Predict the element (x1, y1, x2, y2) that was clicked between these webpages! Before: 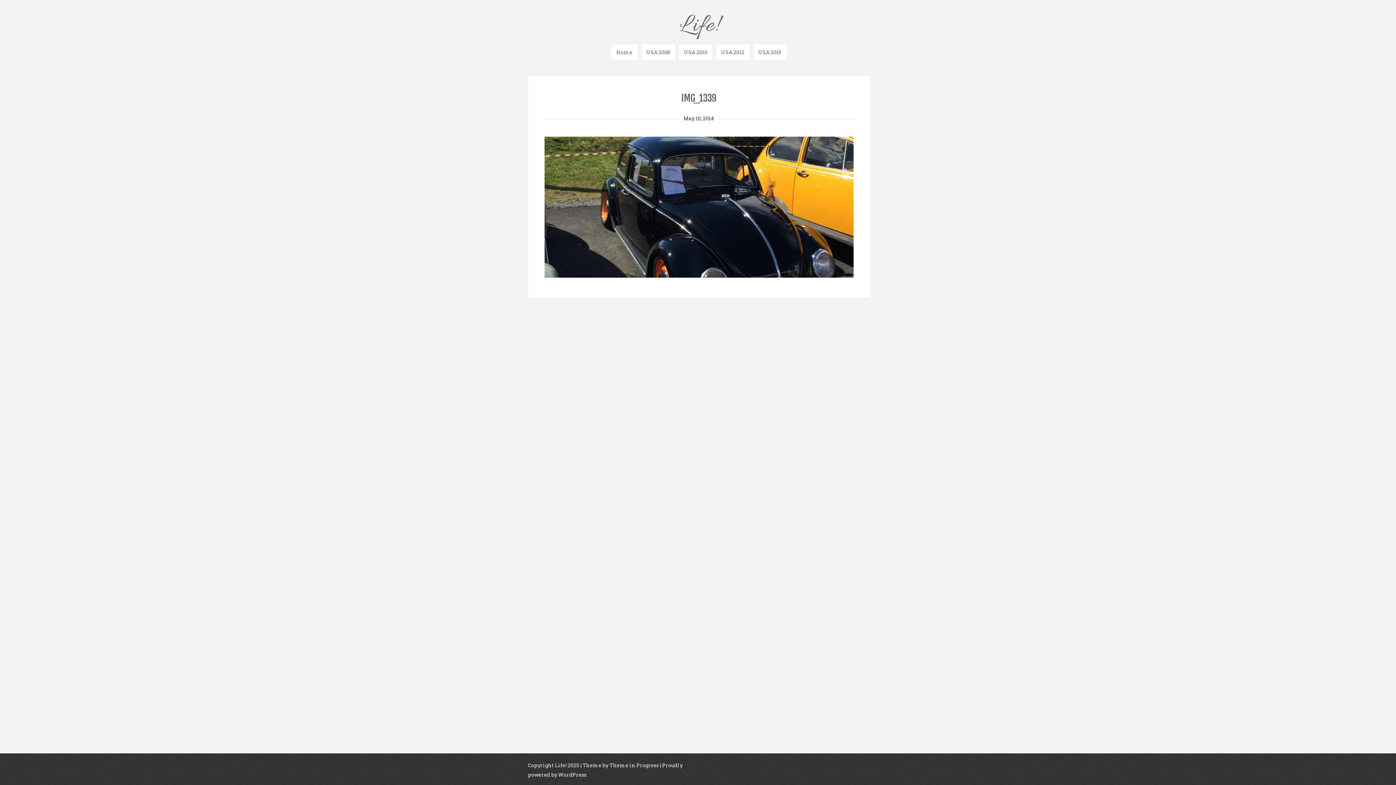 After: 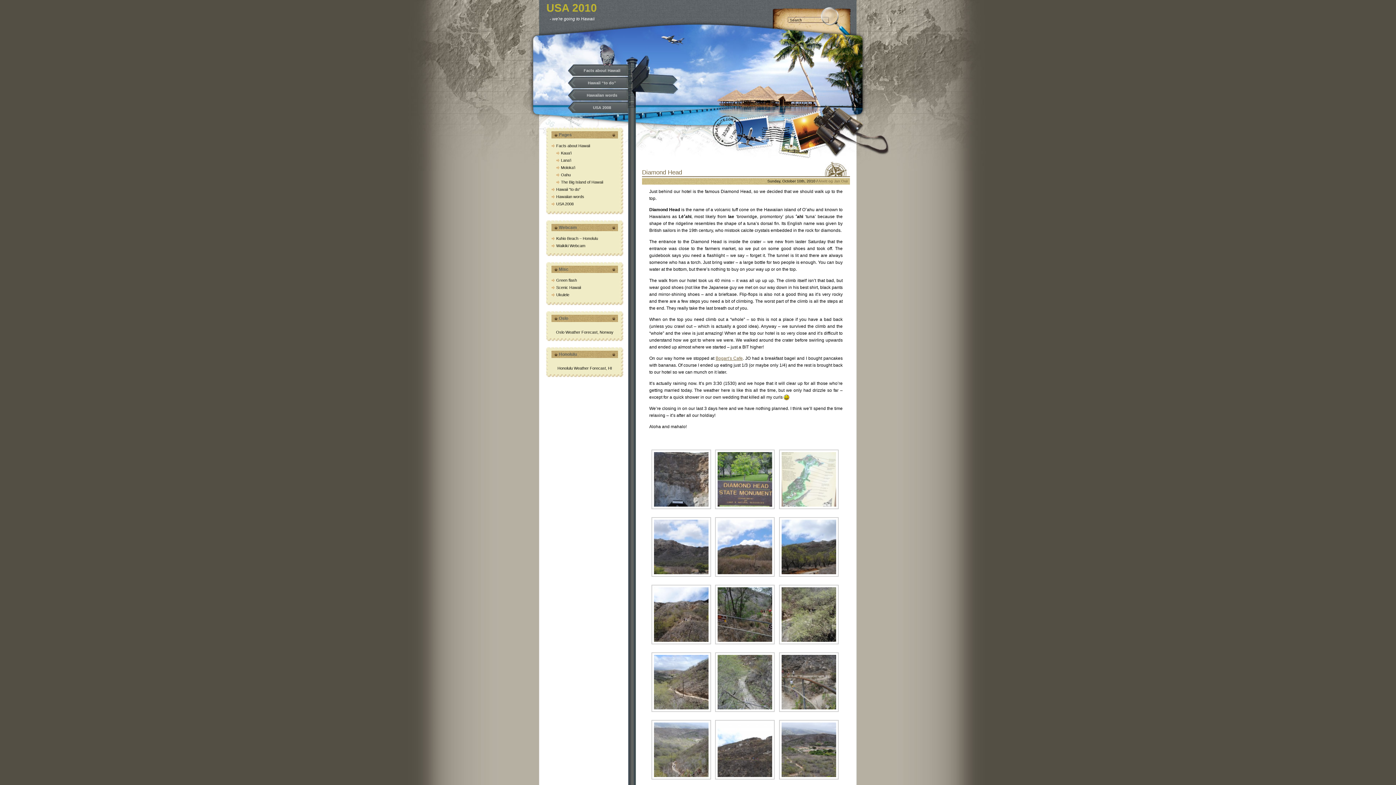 Action: bbox: (679, 44, 712, 60) label: USA 2010